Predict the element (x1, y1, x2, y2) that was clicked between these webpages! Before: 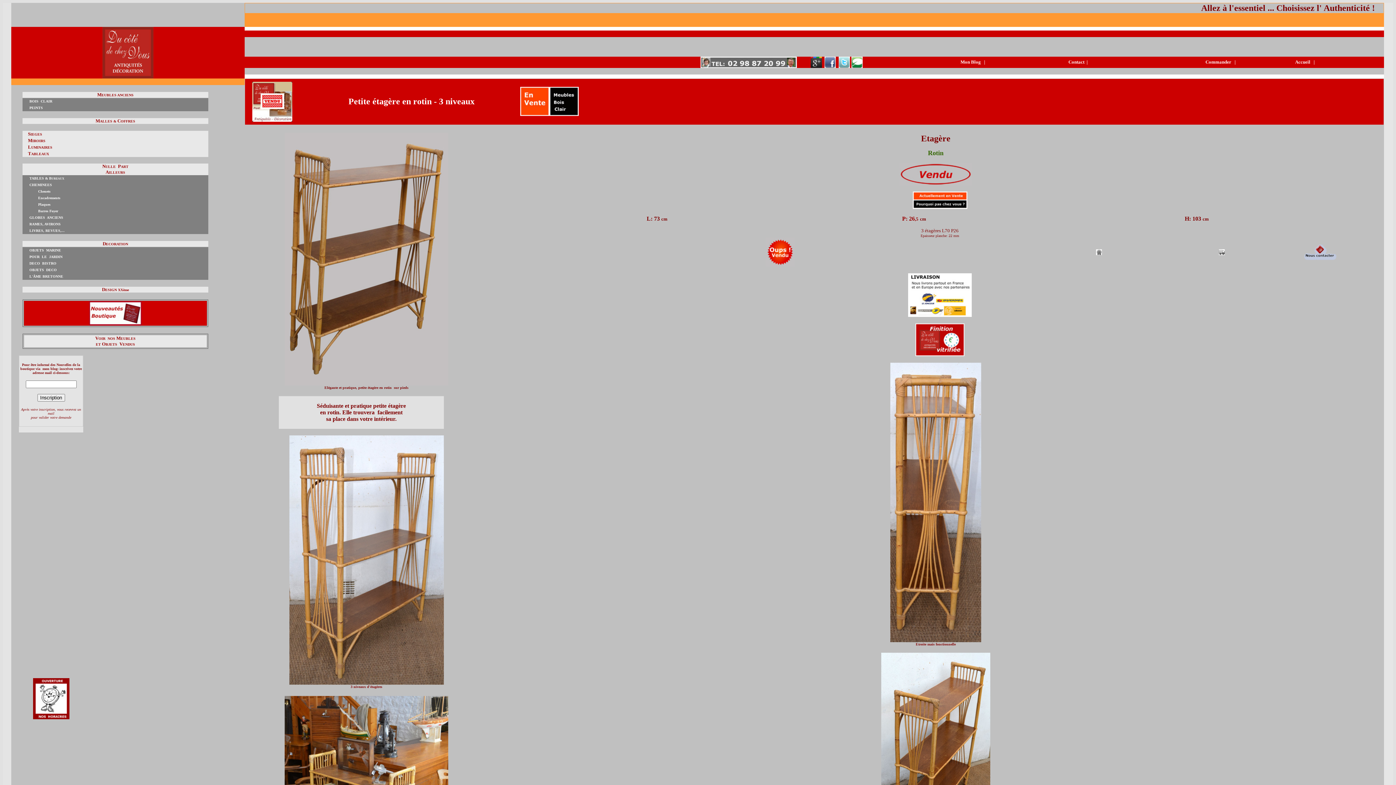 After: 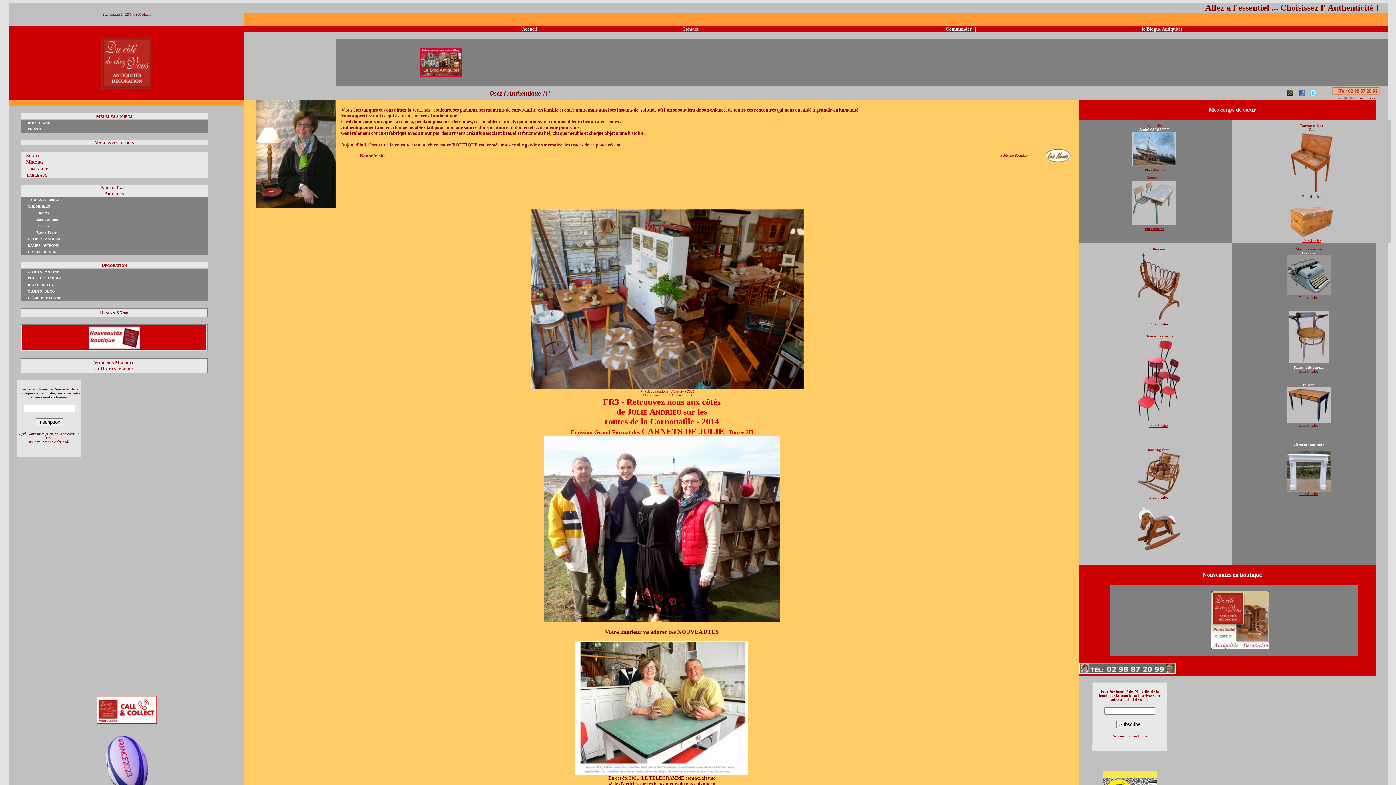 Action: label: Accueil bbox: (1295, 59, 1310, 64)